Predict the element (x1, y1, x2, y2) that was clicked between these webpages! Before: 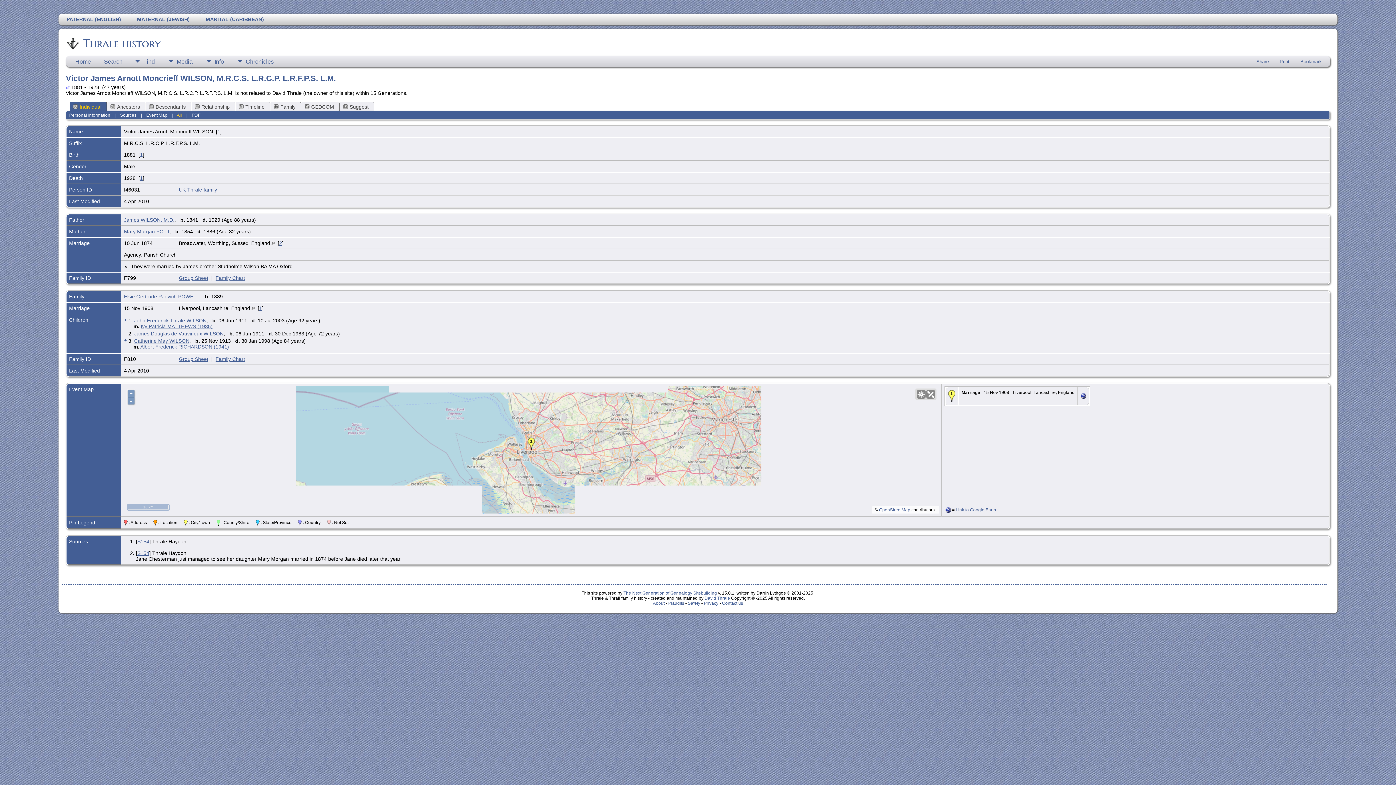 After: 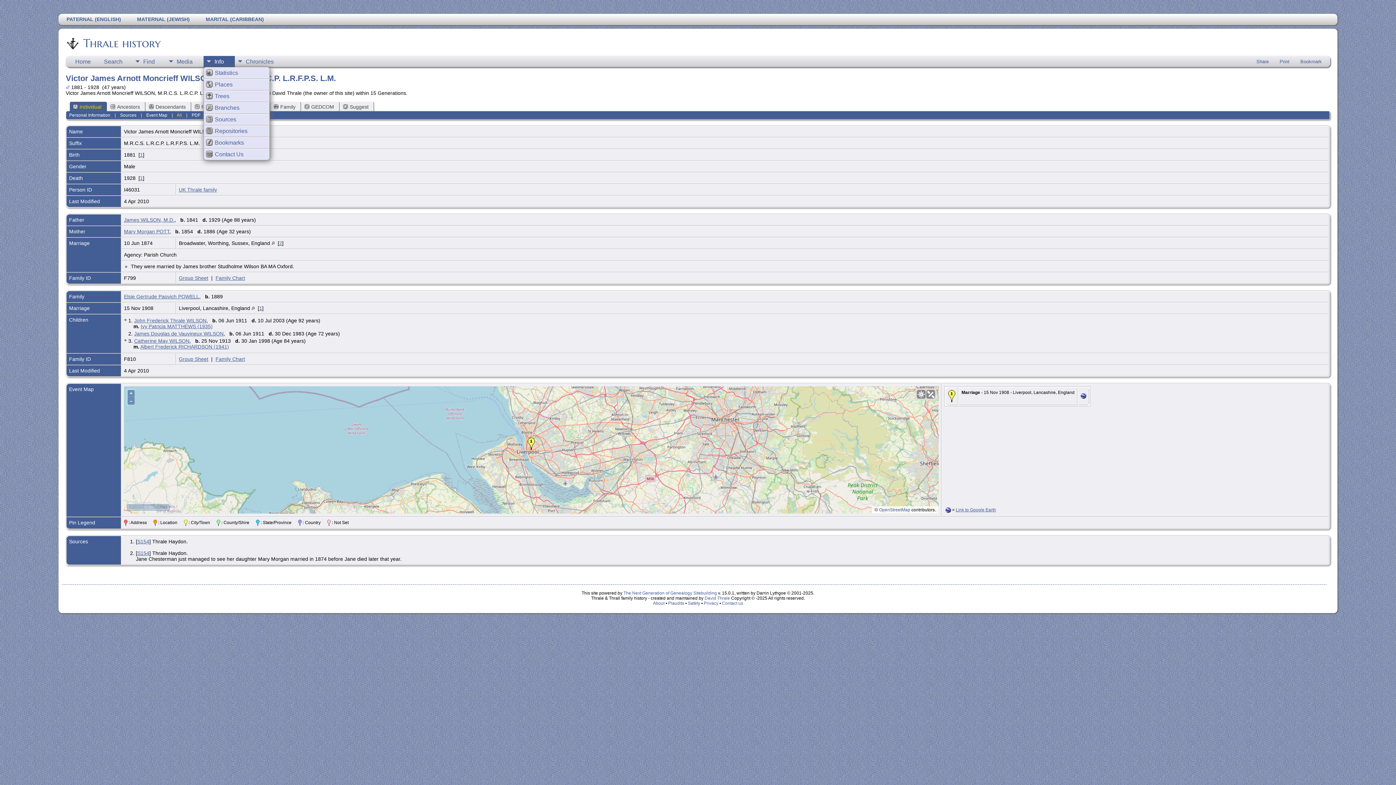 Action: bbox: (203, 56, 234, 66) label: Info